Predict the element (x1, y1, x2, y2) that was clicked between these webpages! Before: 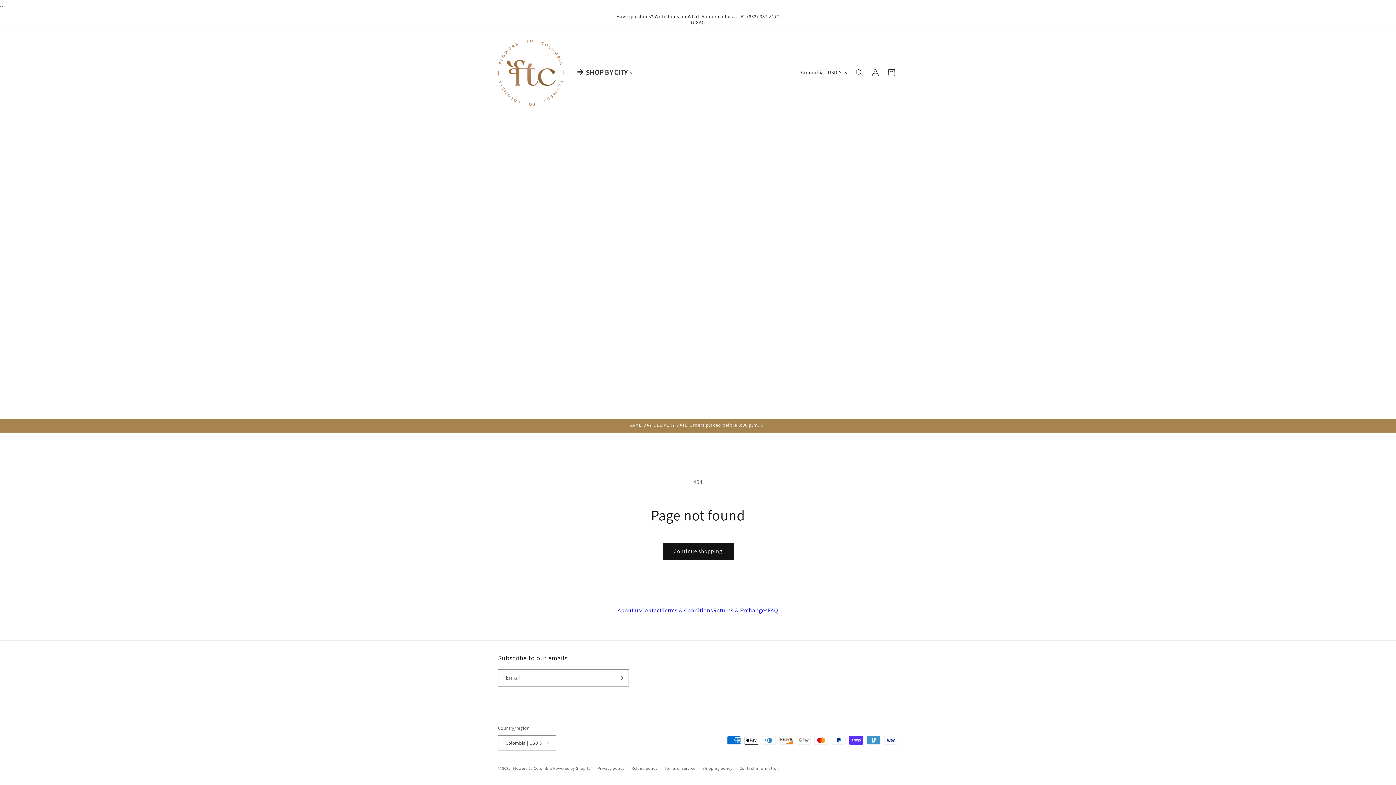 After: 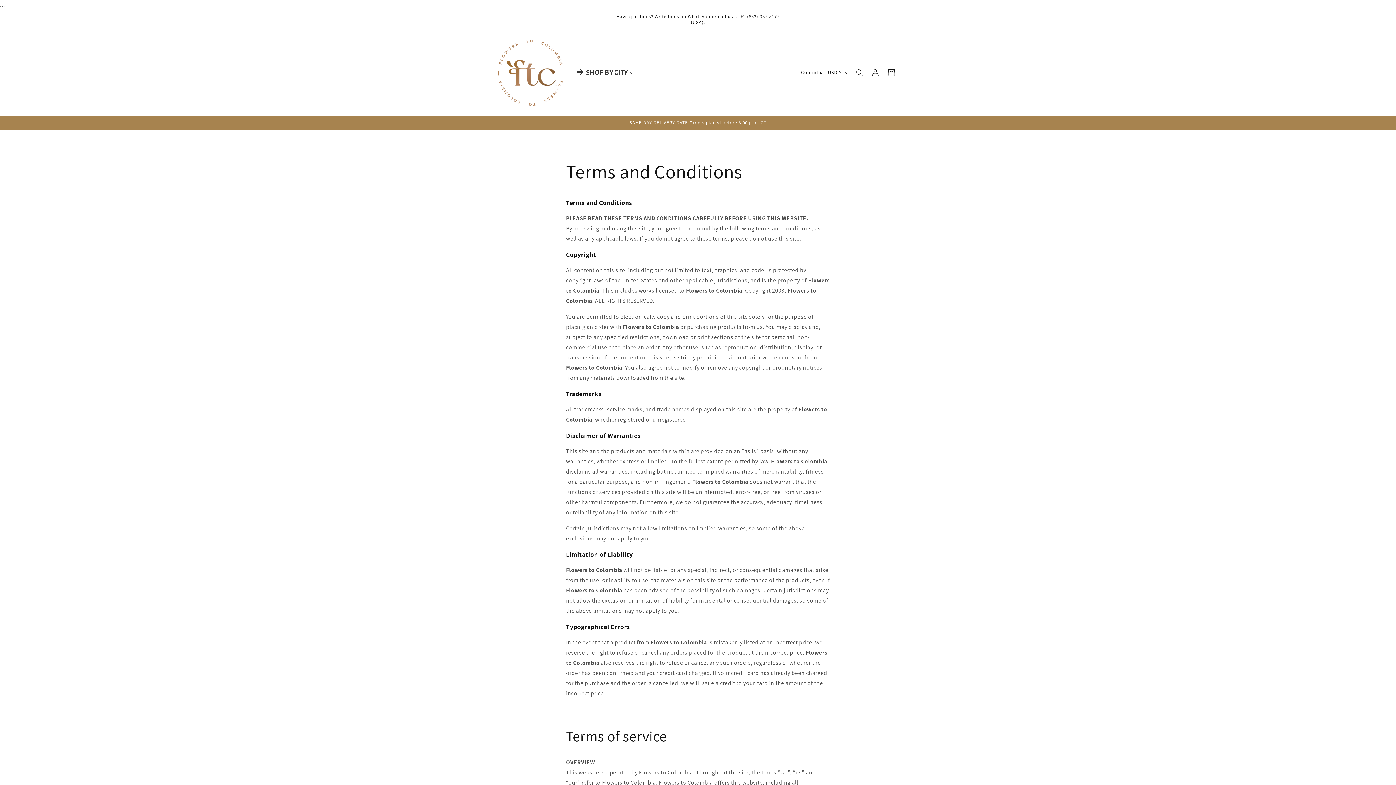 Action: bbox: (661, 606, 713, 614) label: Terms & Conditions